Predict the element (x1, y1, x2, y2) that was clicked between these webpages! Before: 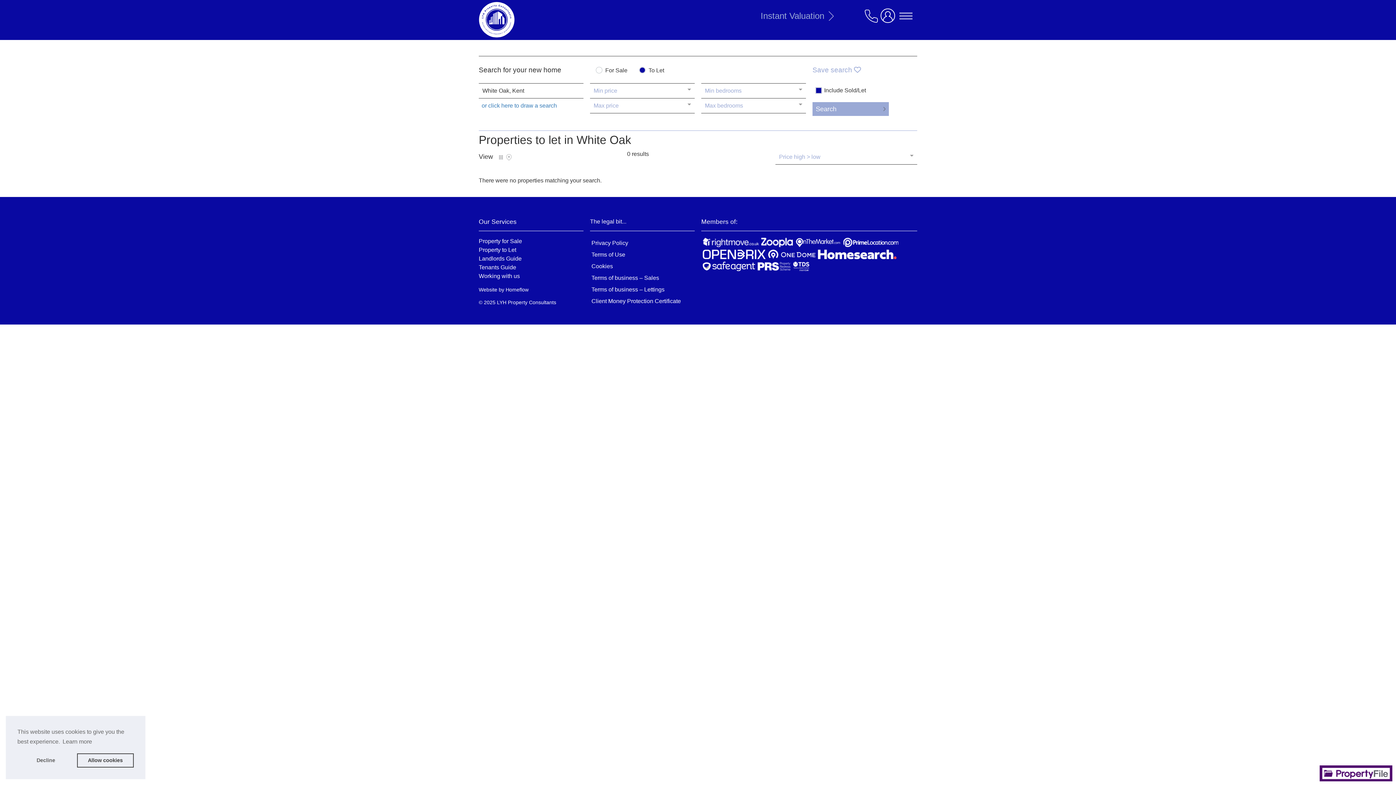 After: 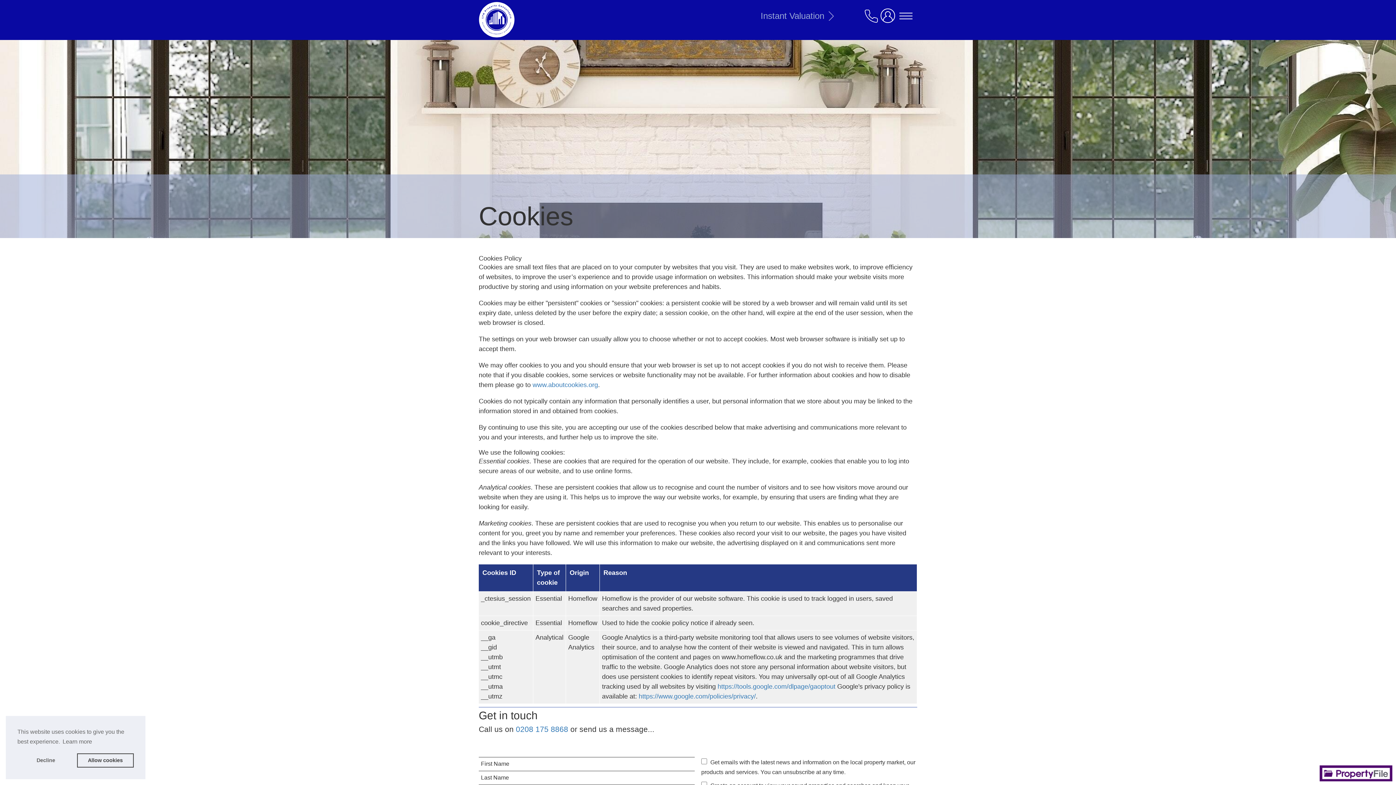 Action: bbox: (591, 263, 613, 269) label: Cookies